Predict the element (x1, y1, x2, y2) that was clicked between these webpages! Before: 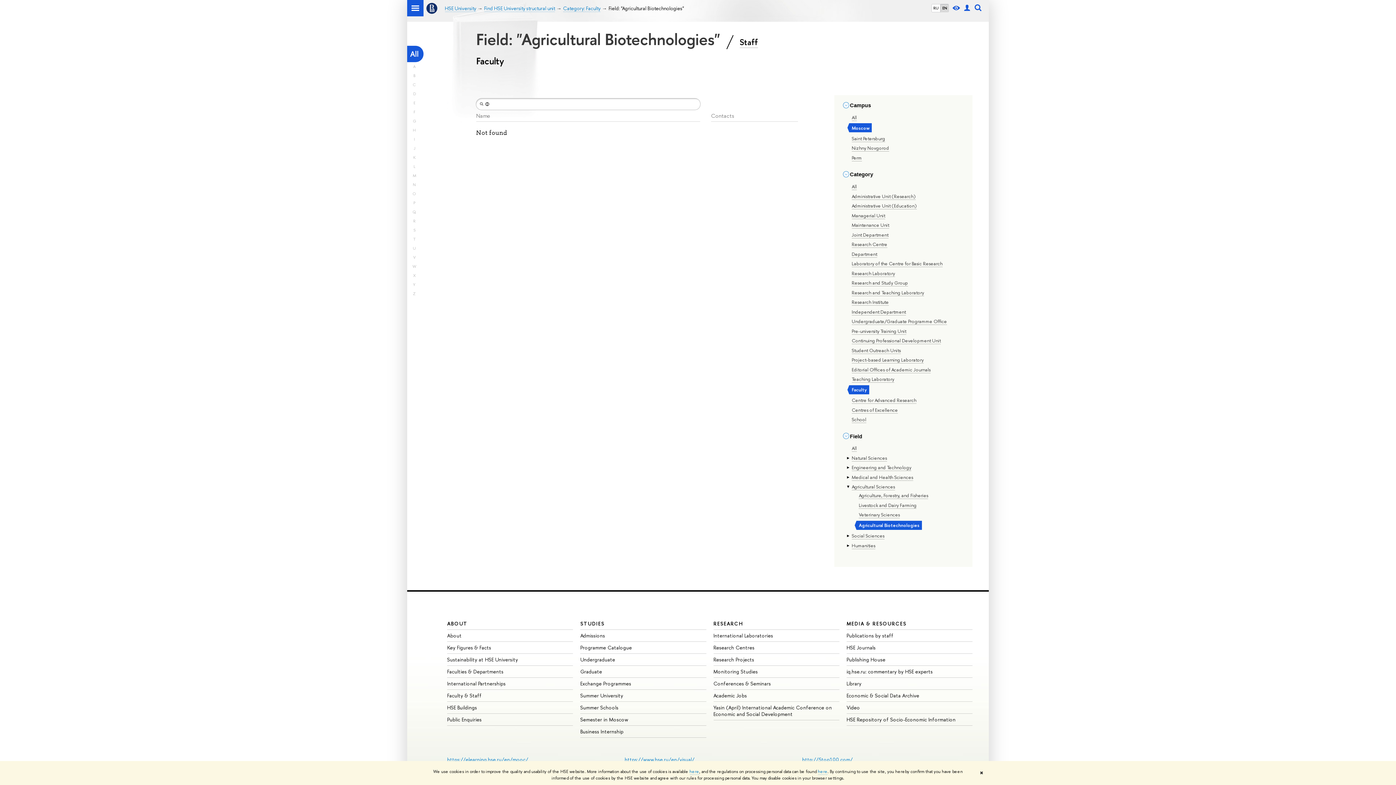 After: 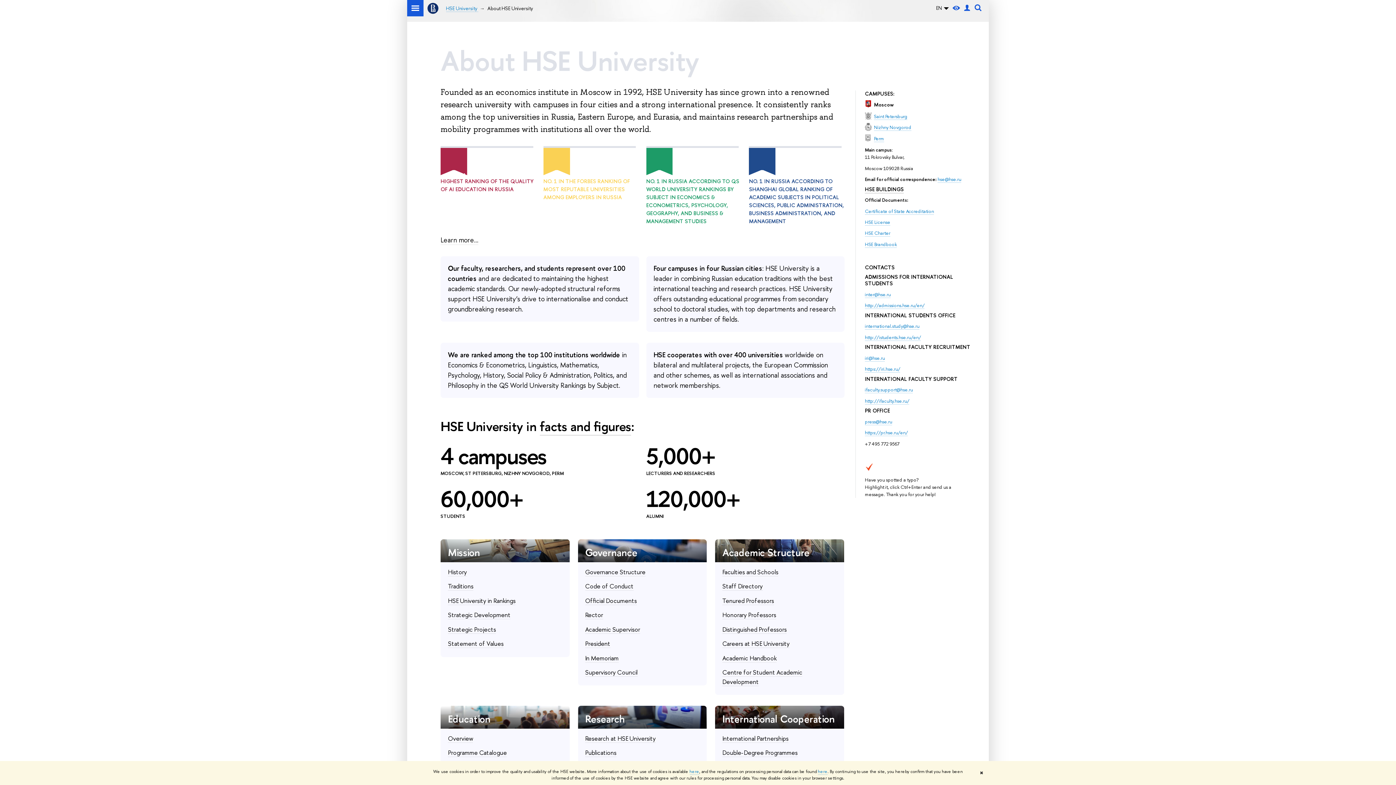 Action: bbox: (447, 632, 461, 639) label: About